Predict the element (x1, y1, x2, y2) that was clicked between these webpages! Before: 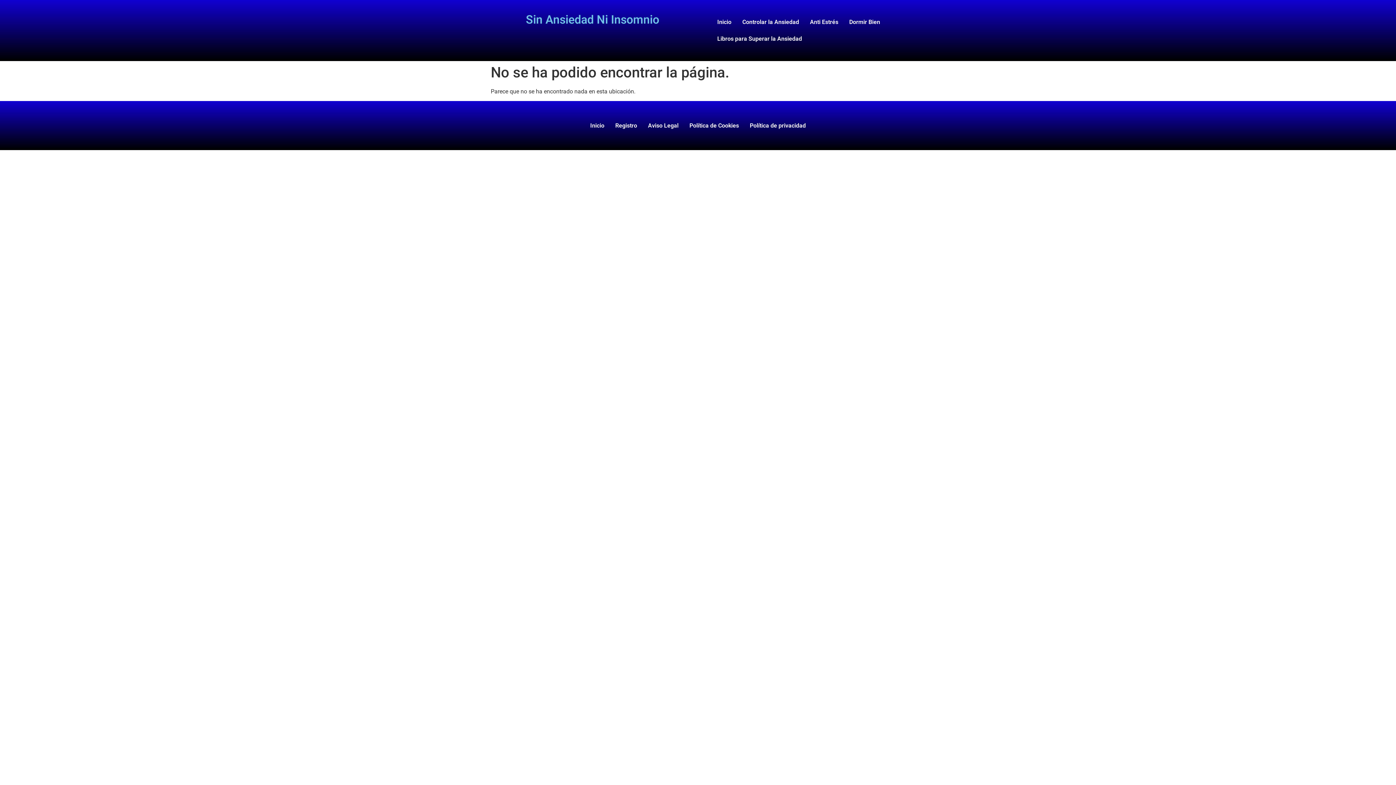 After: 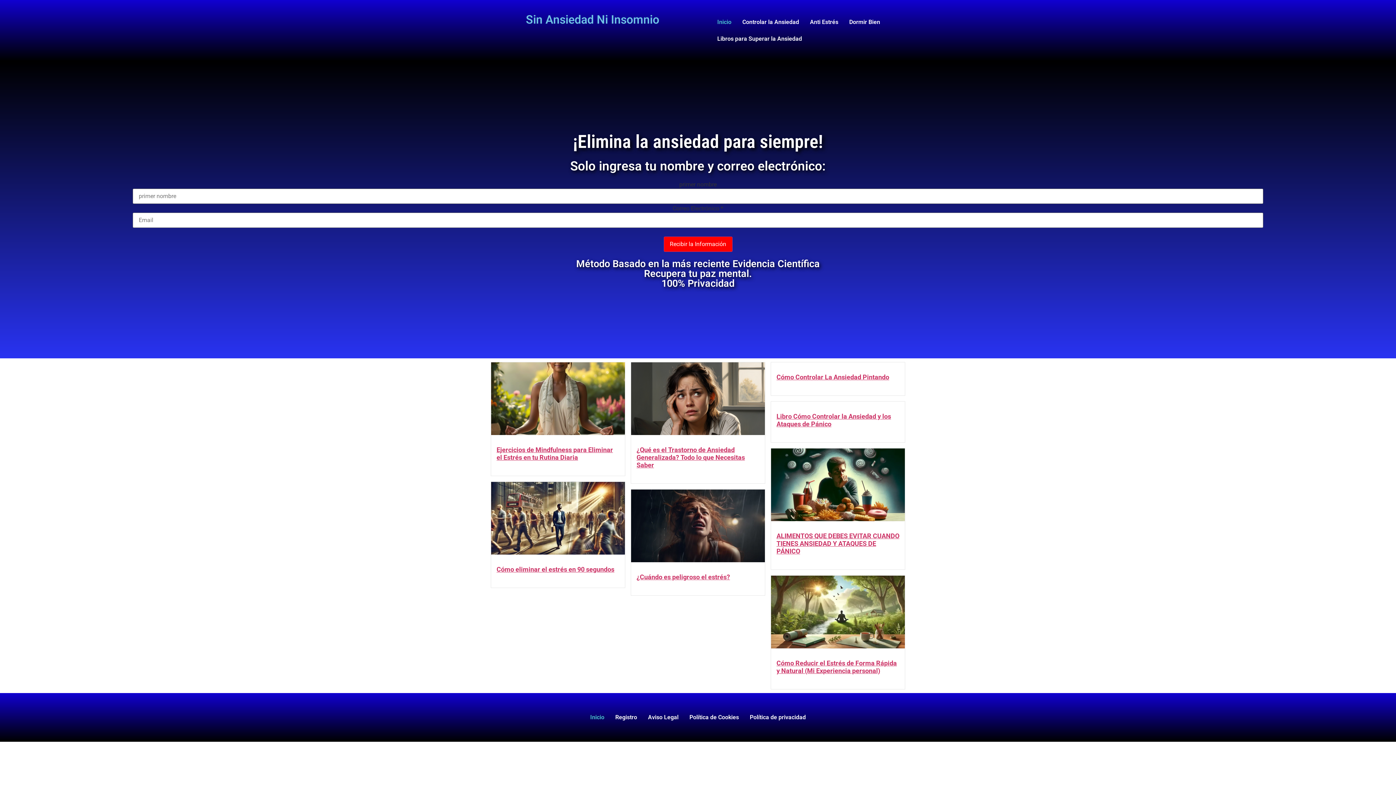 Action: bbox: (584, 117, 610, 134) label: Inicio